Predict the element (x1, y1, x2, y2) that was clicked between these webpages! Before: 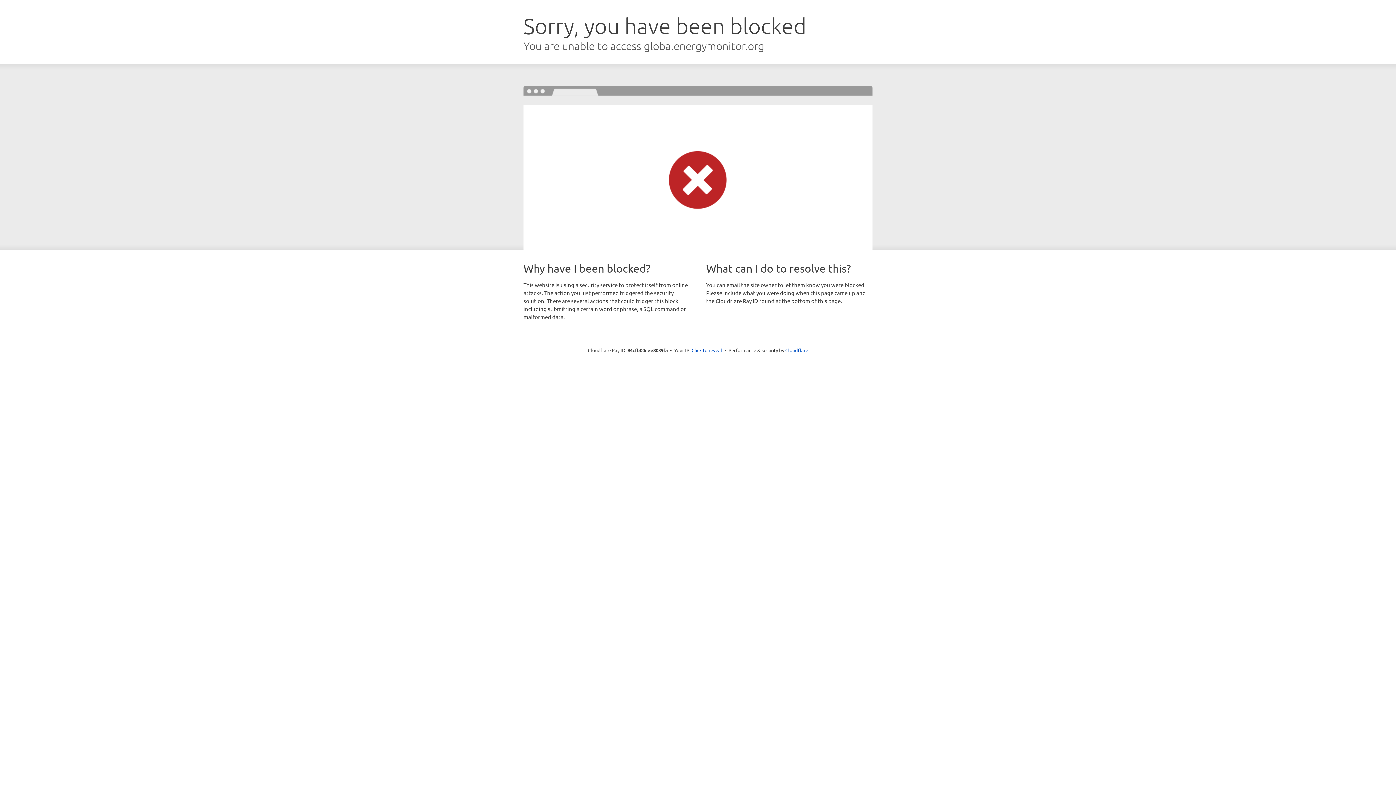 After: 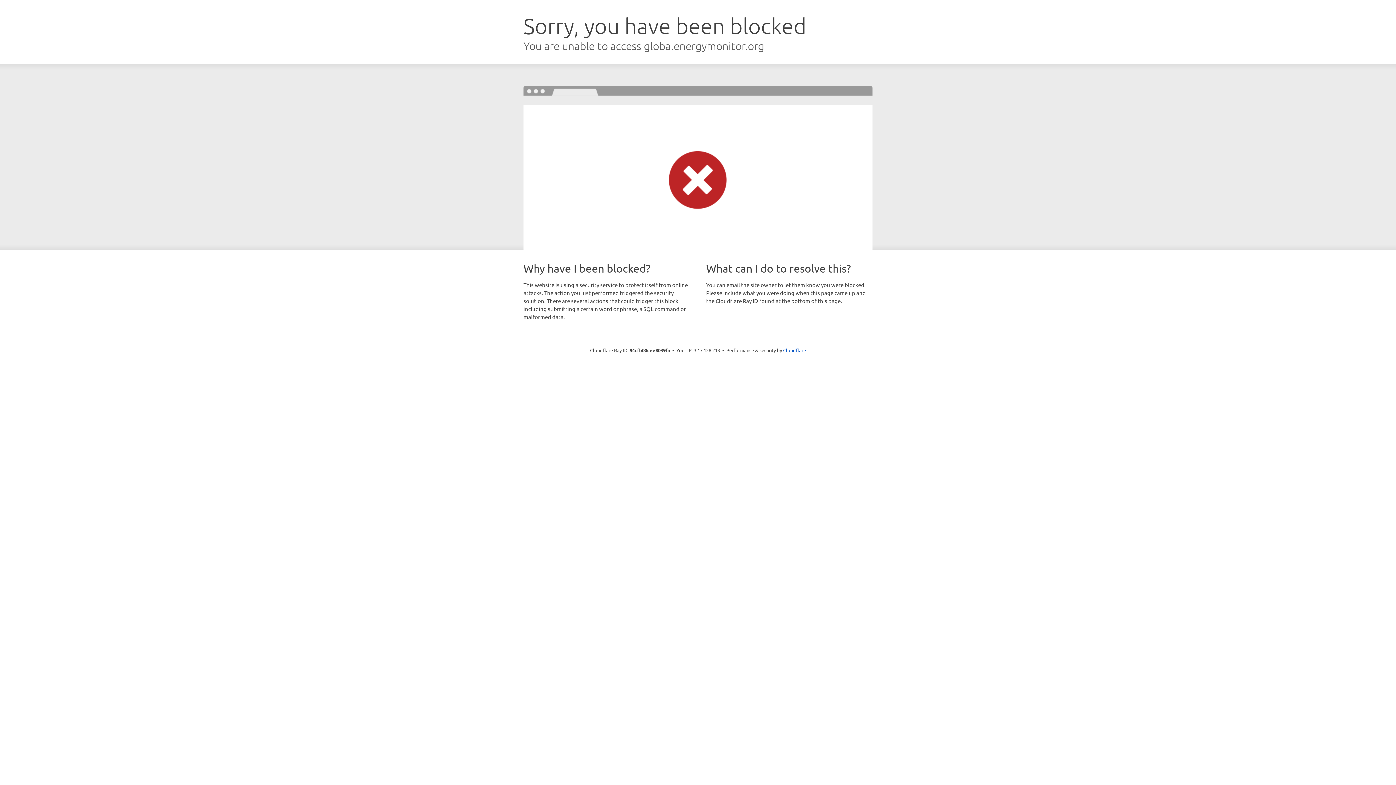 Action: label: Click to reveal bbox: (691, 346, 722, 353)